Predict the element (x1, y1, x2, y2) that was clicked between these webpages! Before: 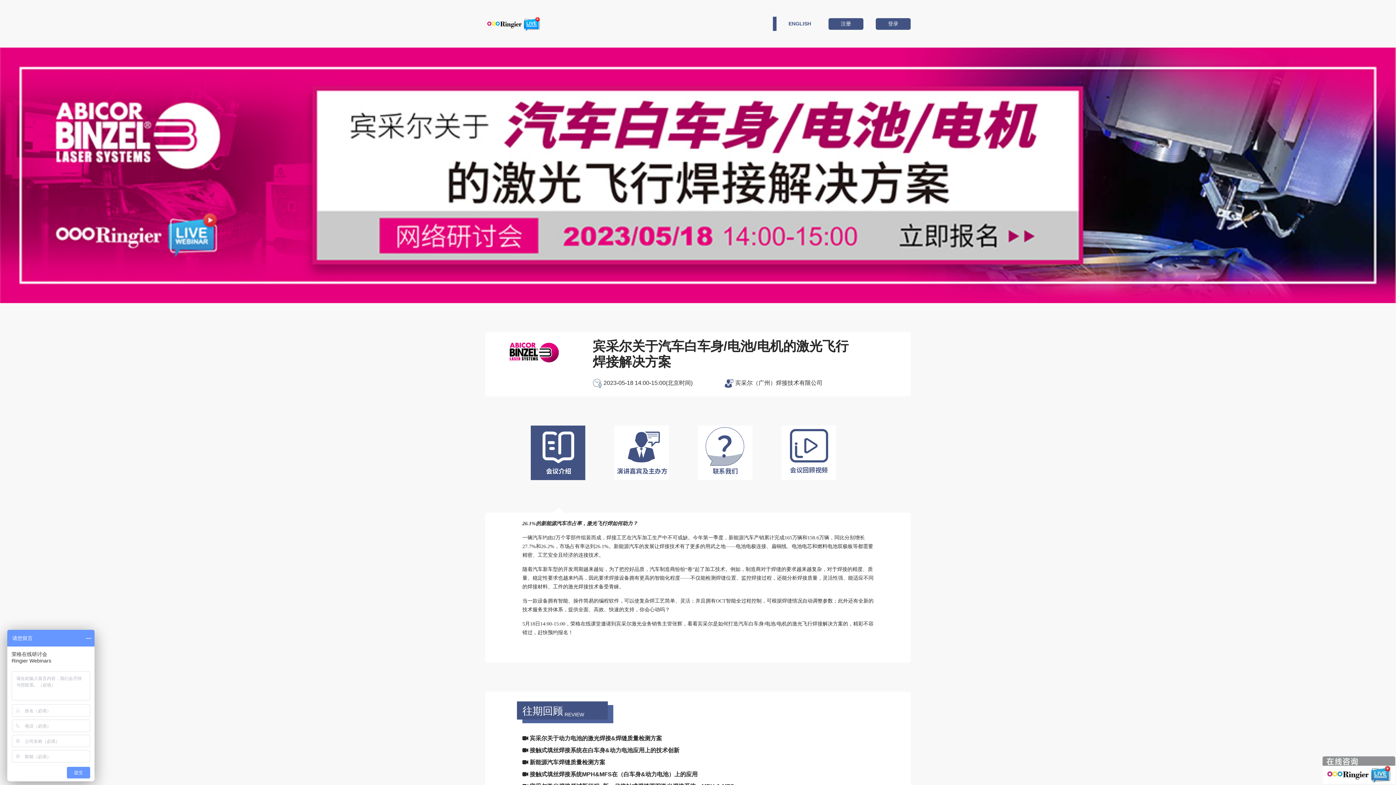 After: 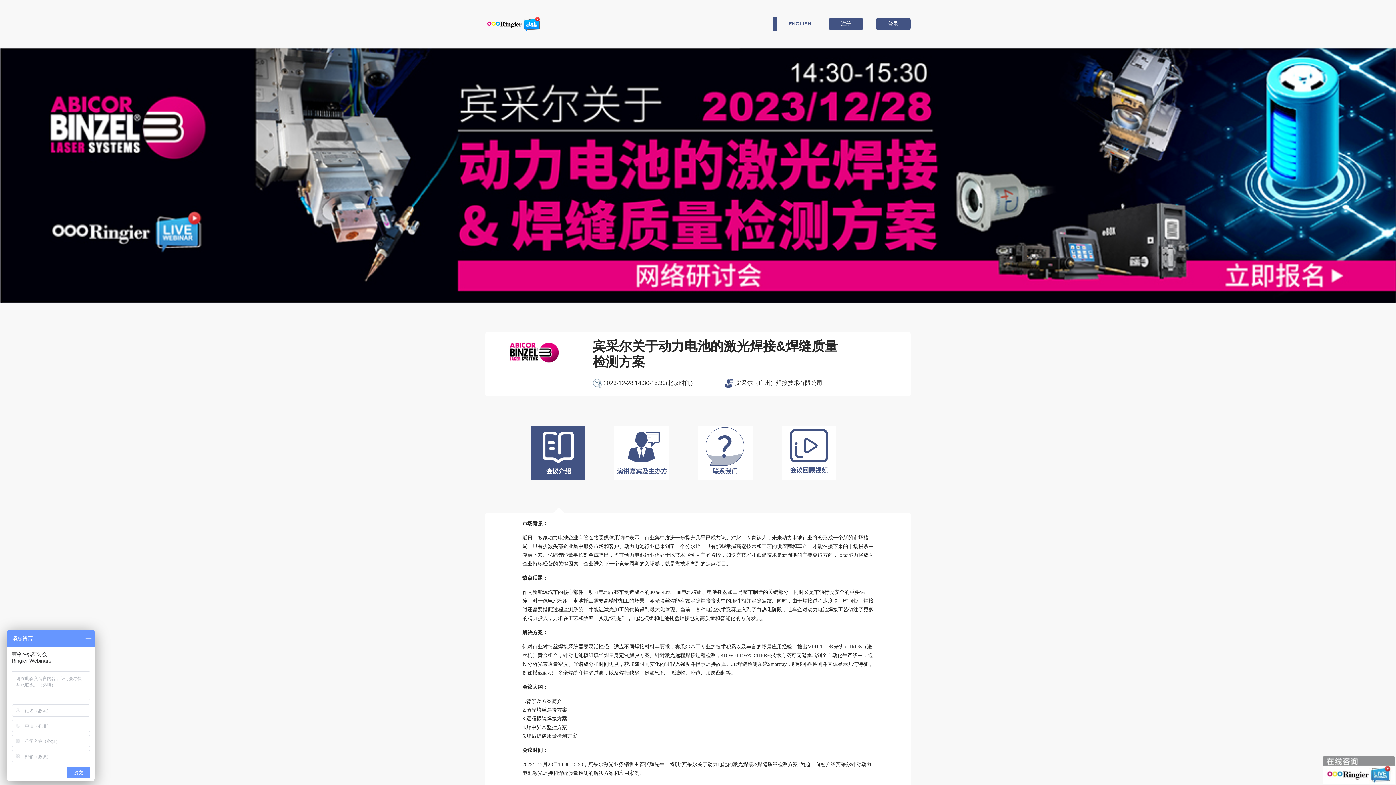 Action: bbox: (522, 735, 662, 741) label:  宾采尔关于动力电池的激光焊接&焊缝质量检测方案